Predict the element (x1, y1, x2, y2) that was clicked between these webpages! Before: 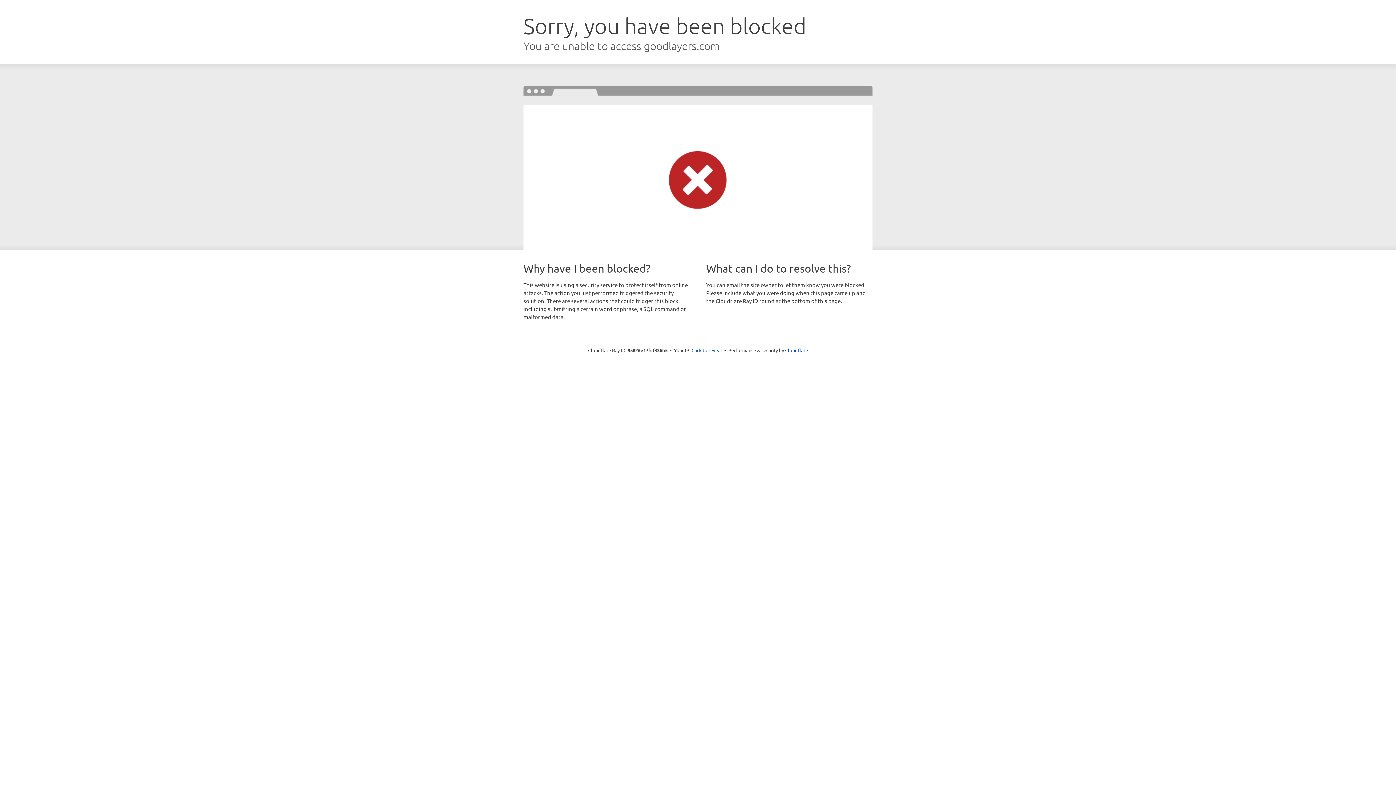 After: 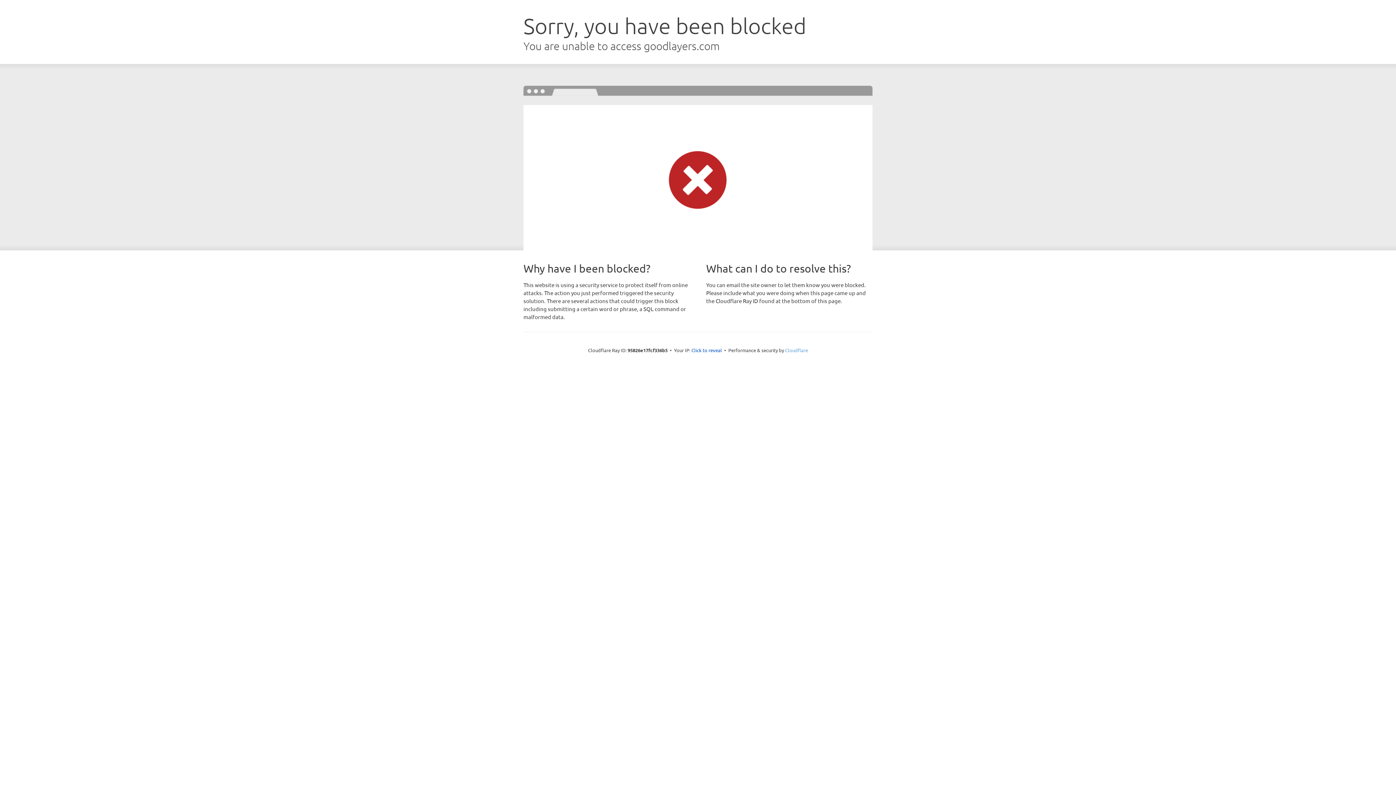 Action: bbox: (785, 347, 808, 353) label: Cloudflare